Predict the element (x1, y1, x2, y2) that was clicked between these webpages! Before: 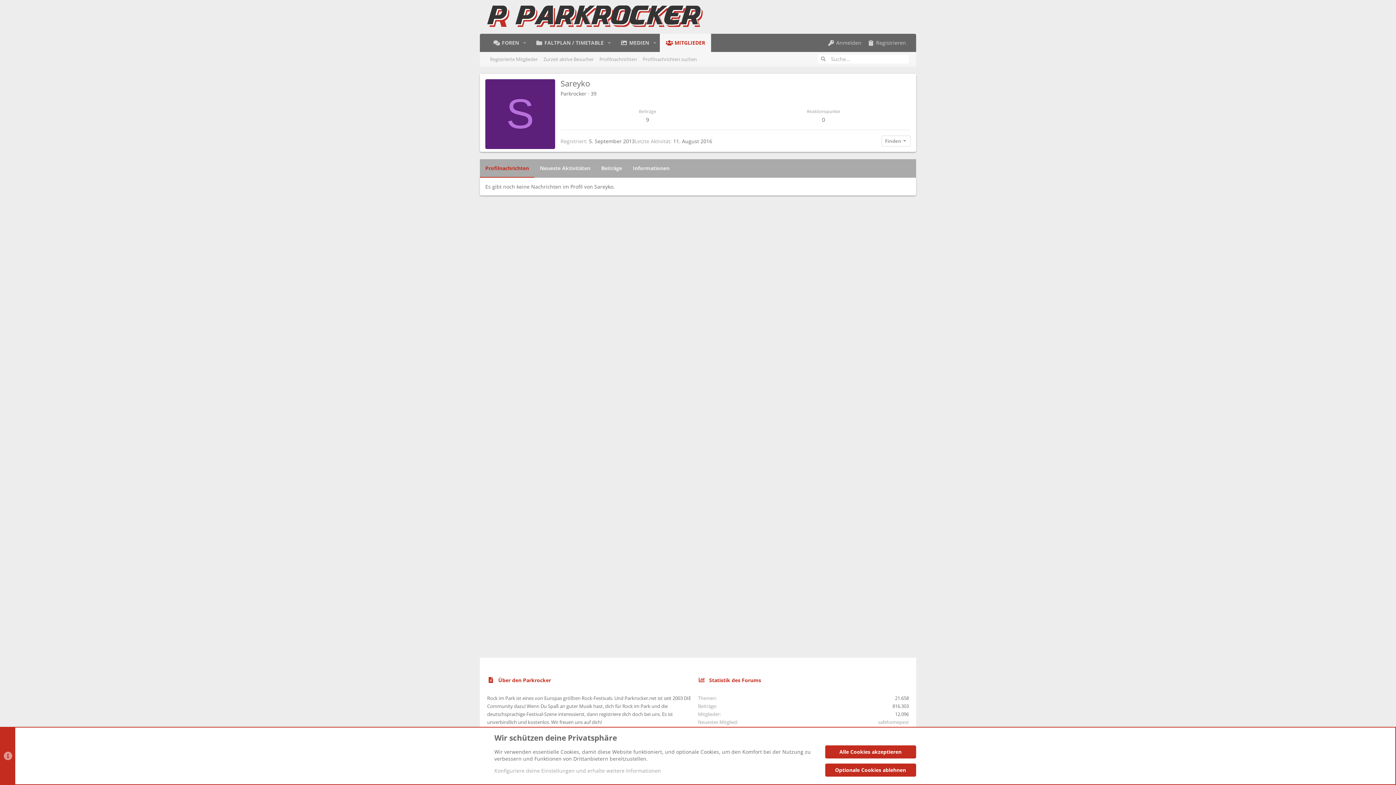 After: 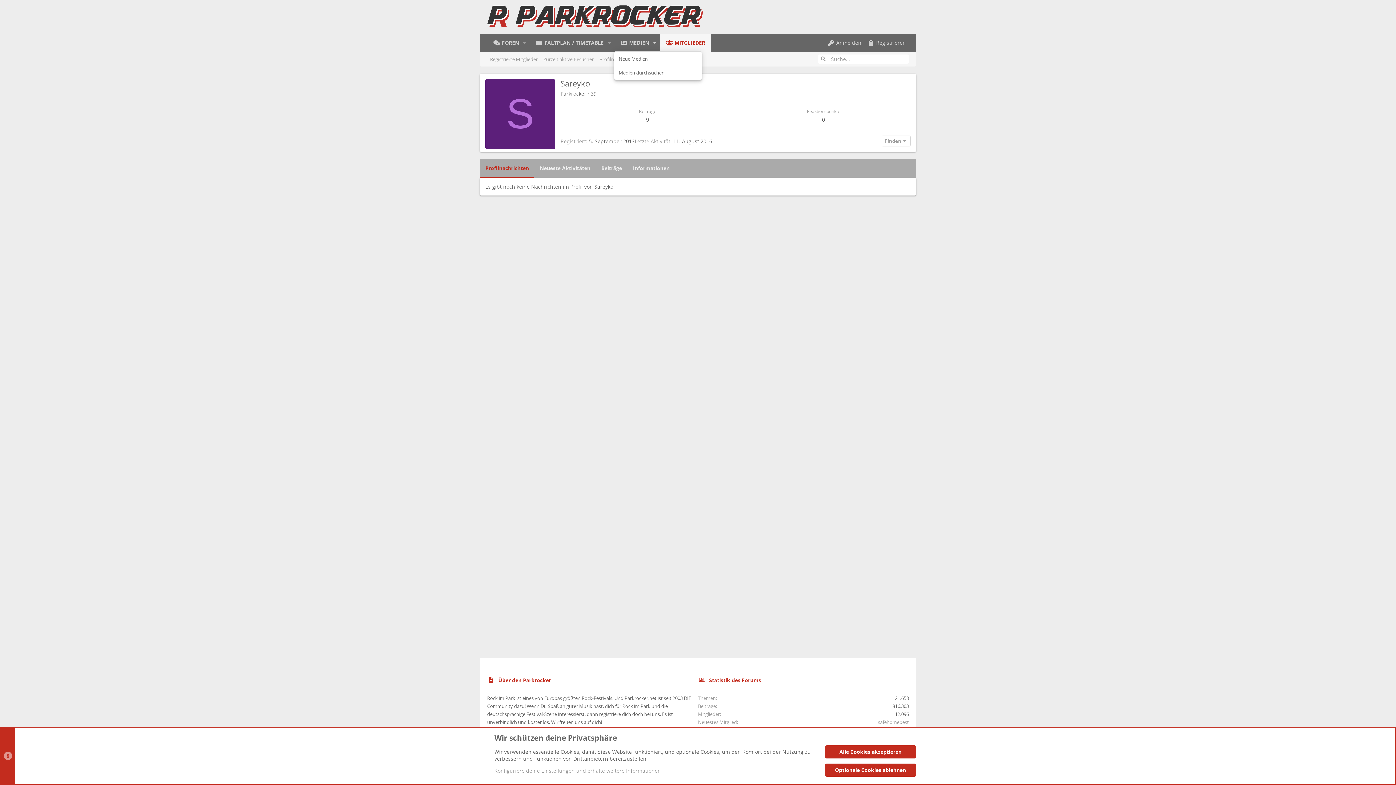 Action: label: Toggle erweitert bbox: (650, 34, 660, 51)